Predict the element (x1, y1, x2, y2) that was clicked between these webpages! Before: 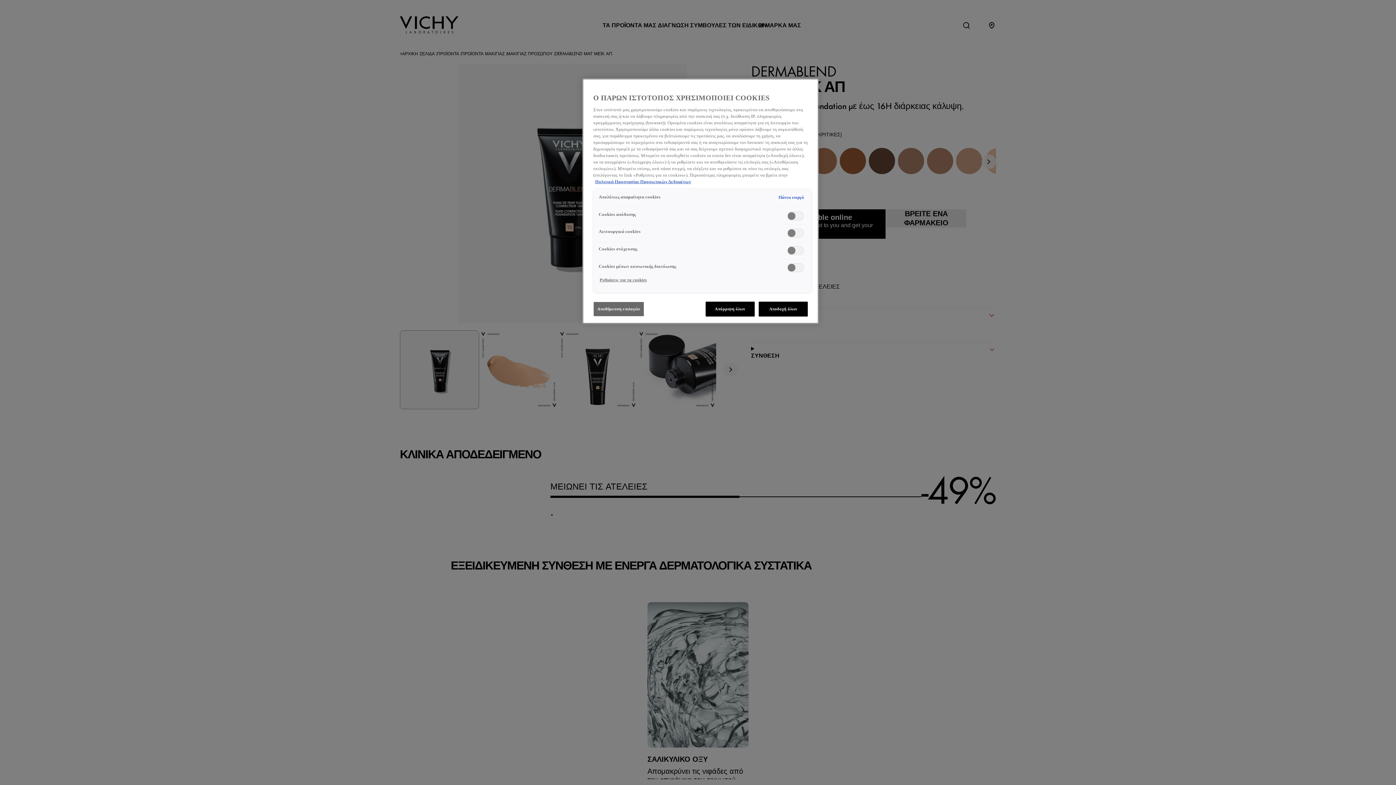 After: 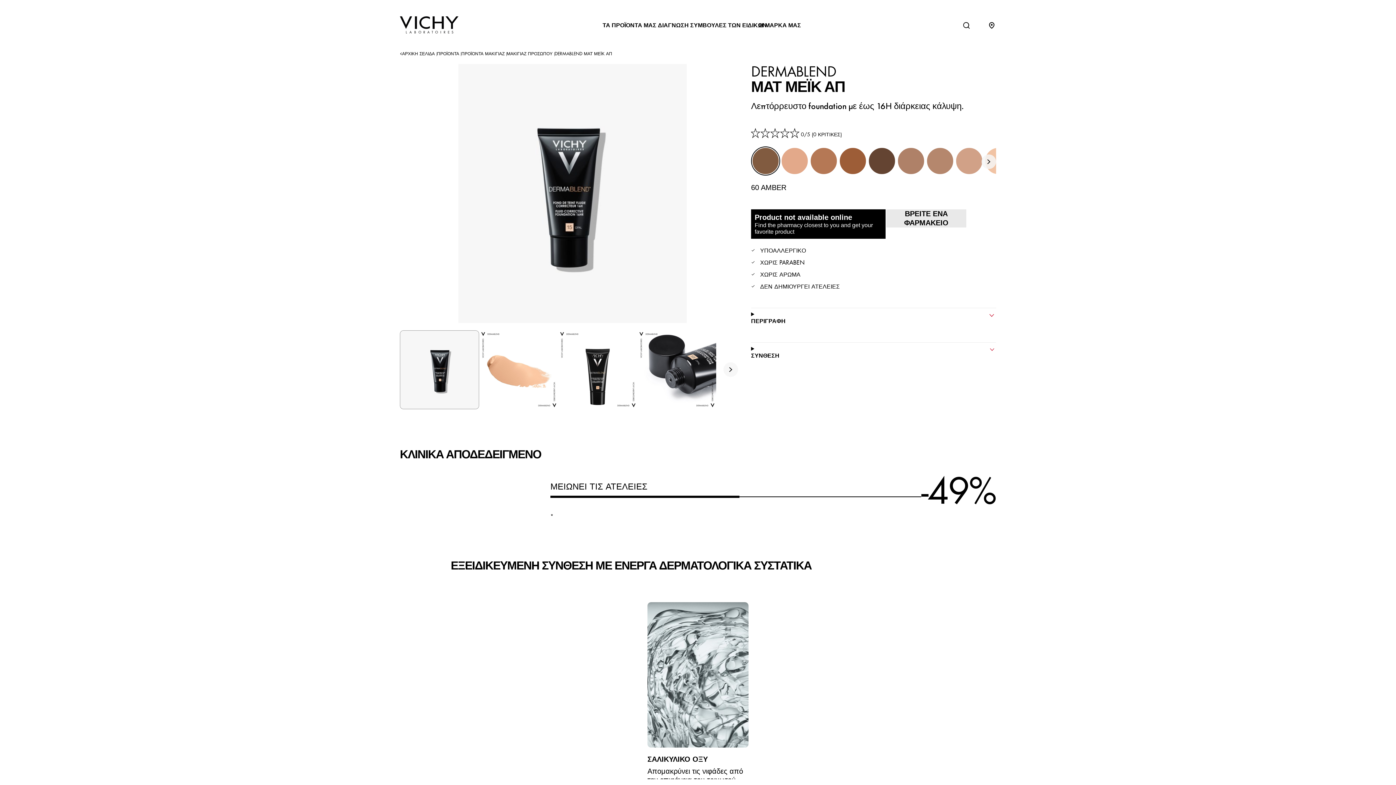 Action: label: Αποθήκευση επιλογών bbox: (593, 301, 644, 316)